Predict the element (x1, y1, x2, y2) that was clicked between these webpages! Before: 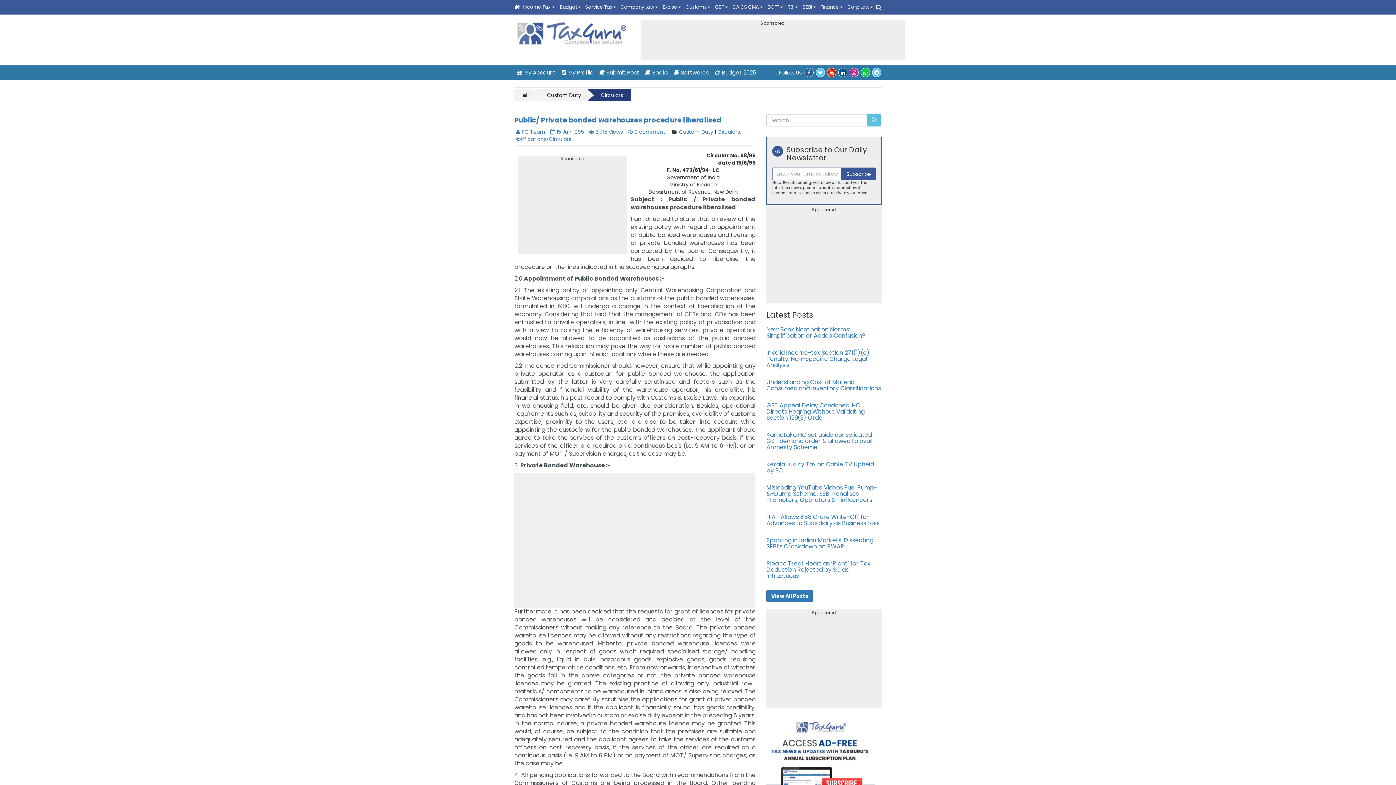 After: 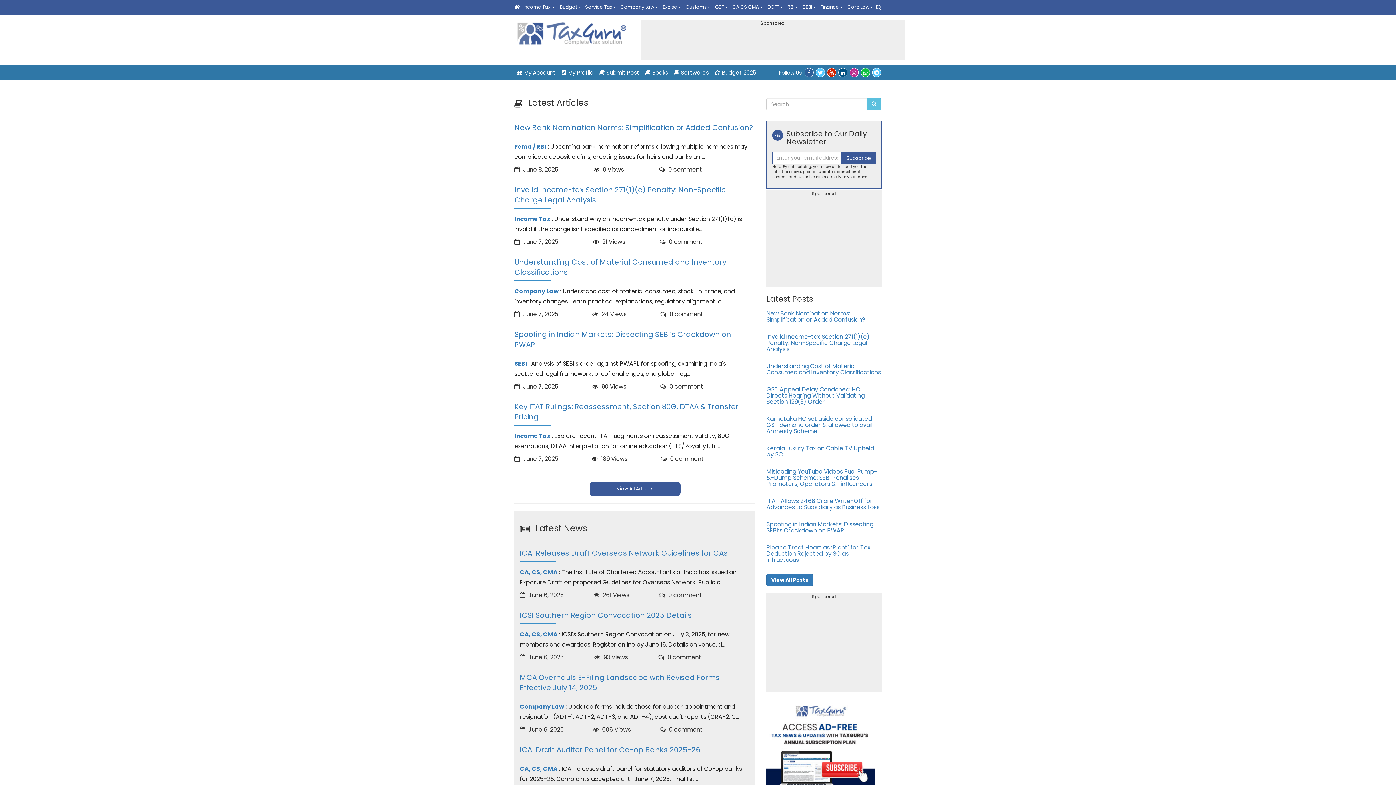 Action: bbox: (514, 22, 629, 45)